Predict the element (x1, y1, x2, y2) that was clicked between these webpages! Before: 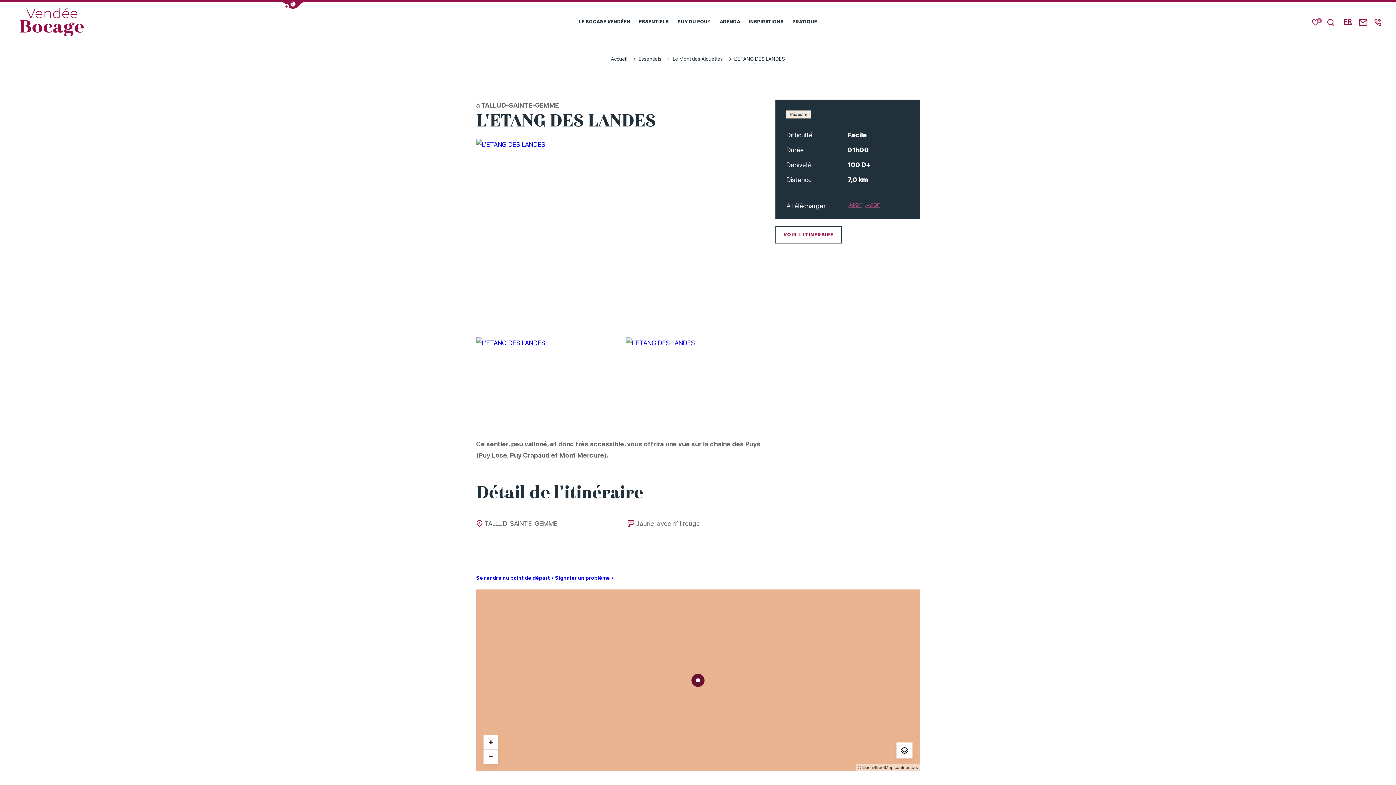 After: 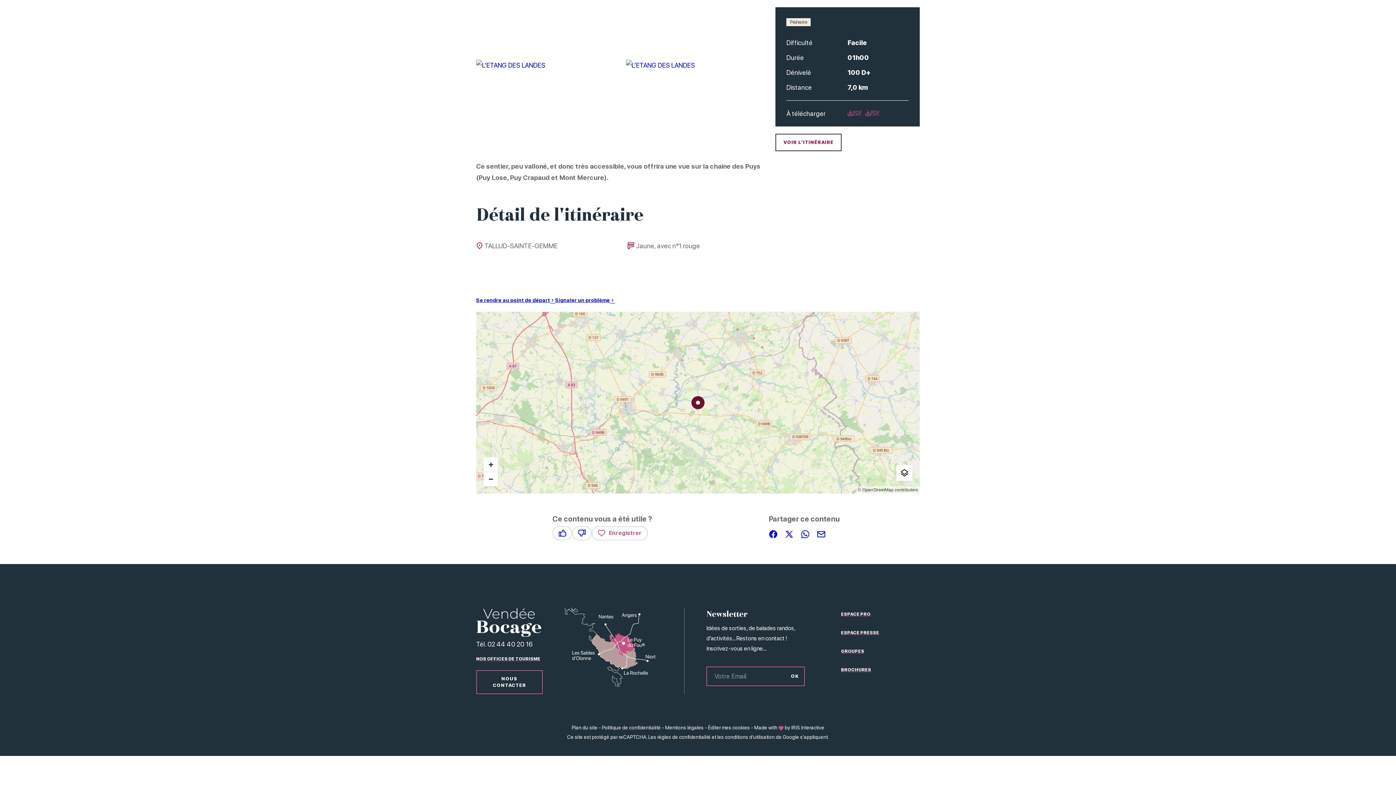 Action: label: VOIR L'ITINÉRAIRE bbox: (775, 226, 841, 243)